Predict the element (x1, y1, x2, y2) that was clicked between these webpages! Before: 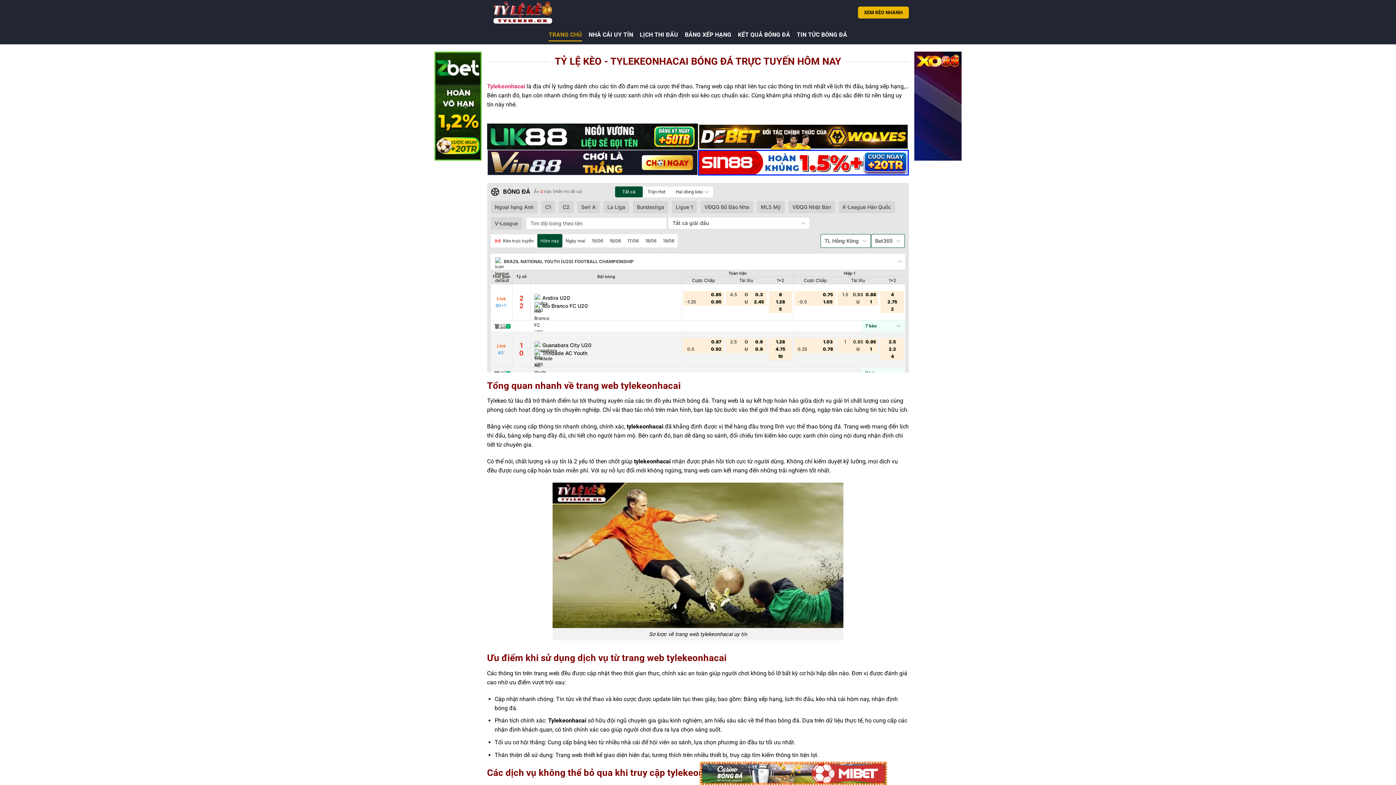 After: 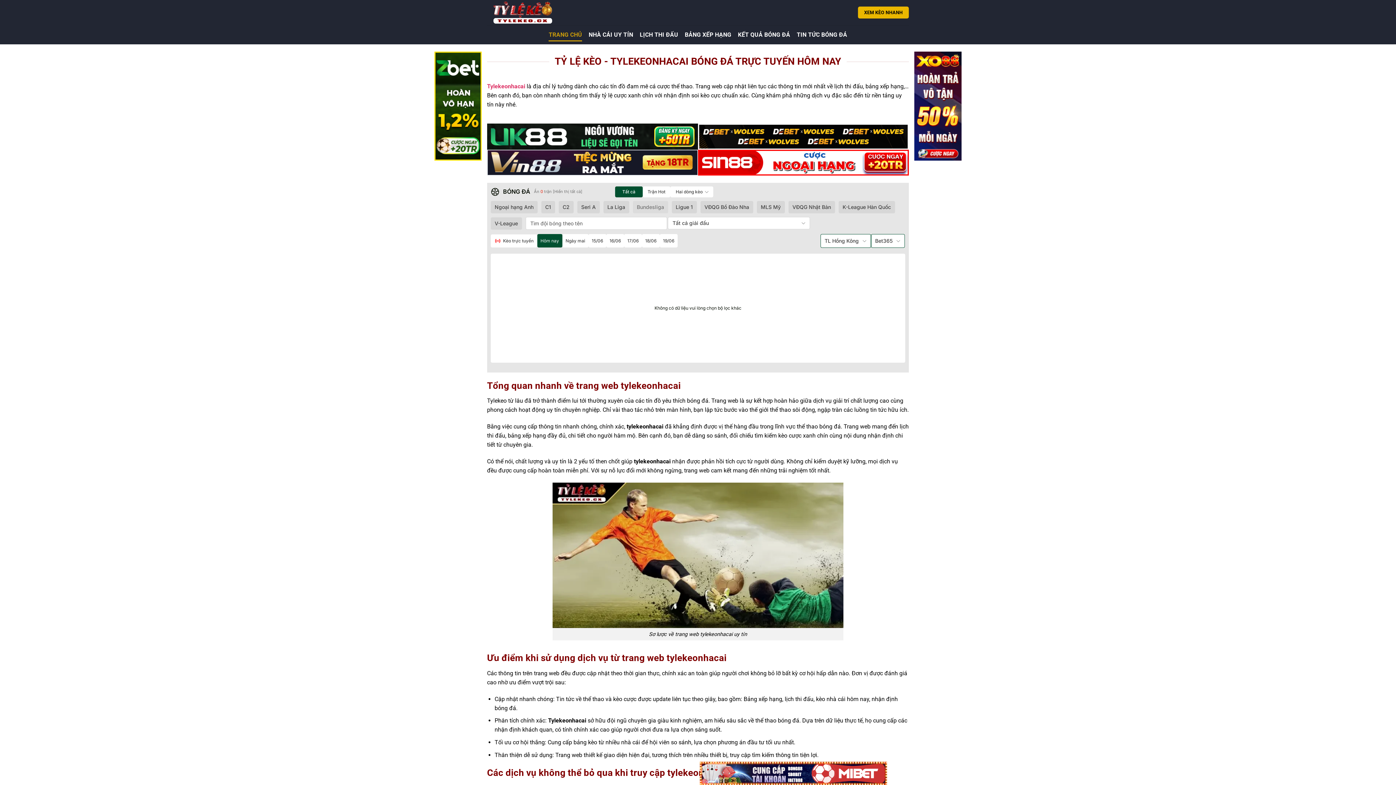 Action: bbox: (633, 201, 668, 213) label: Bundesliga